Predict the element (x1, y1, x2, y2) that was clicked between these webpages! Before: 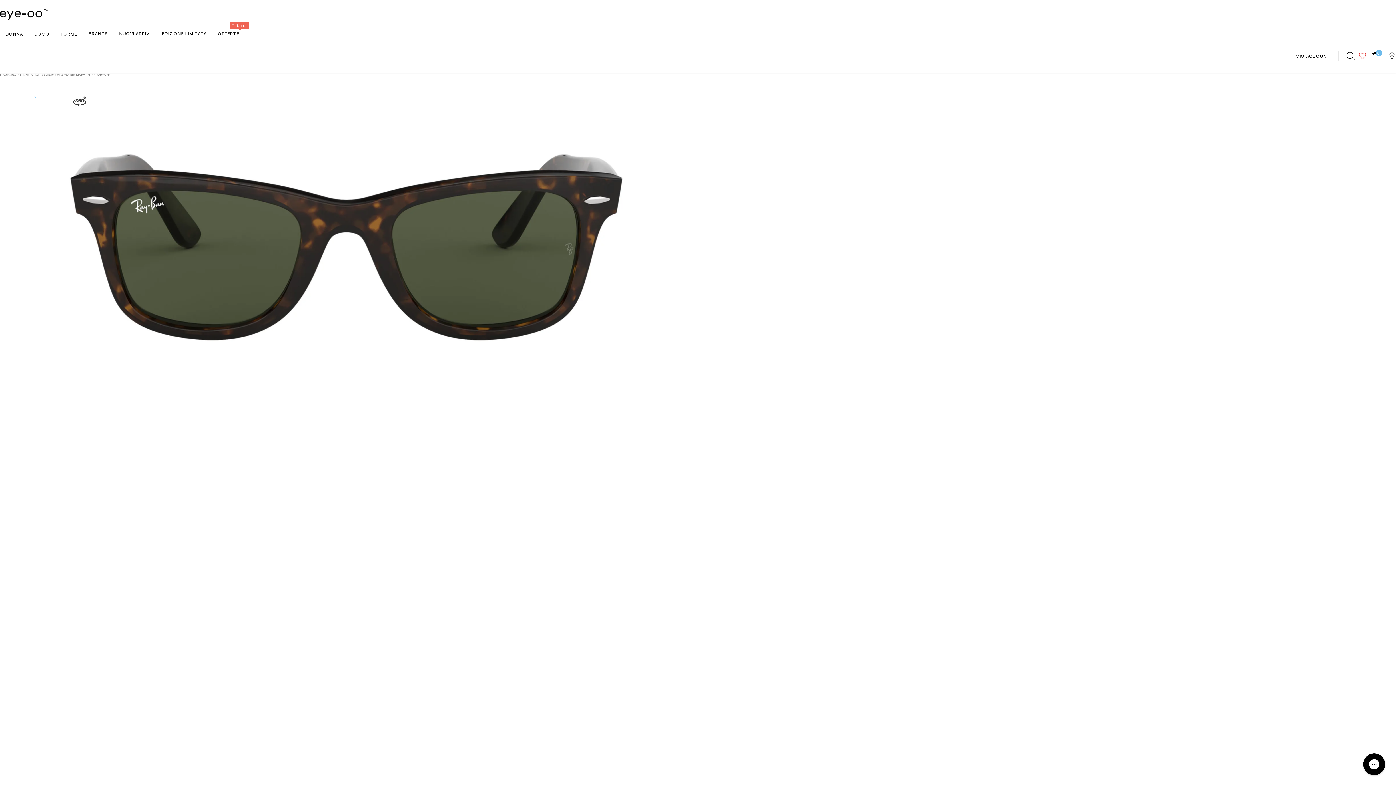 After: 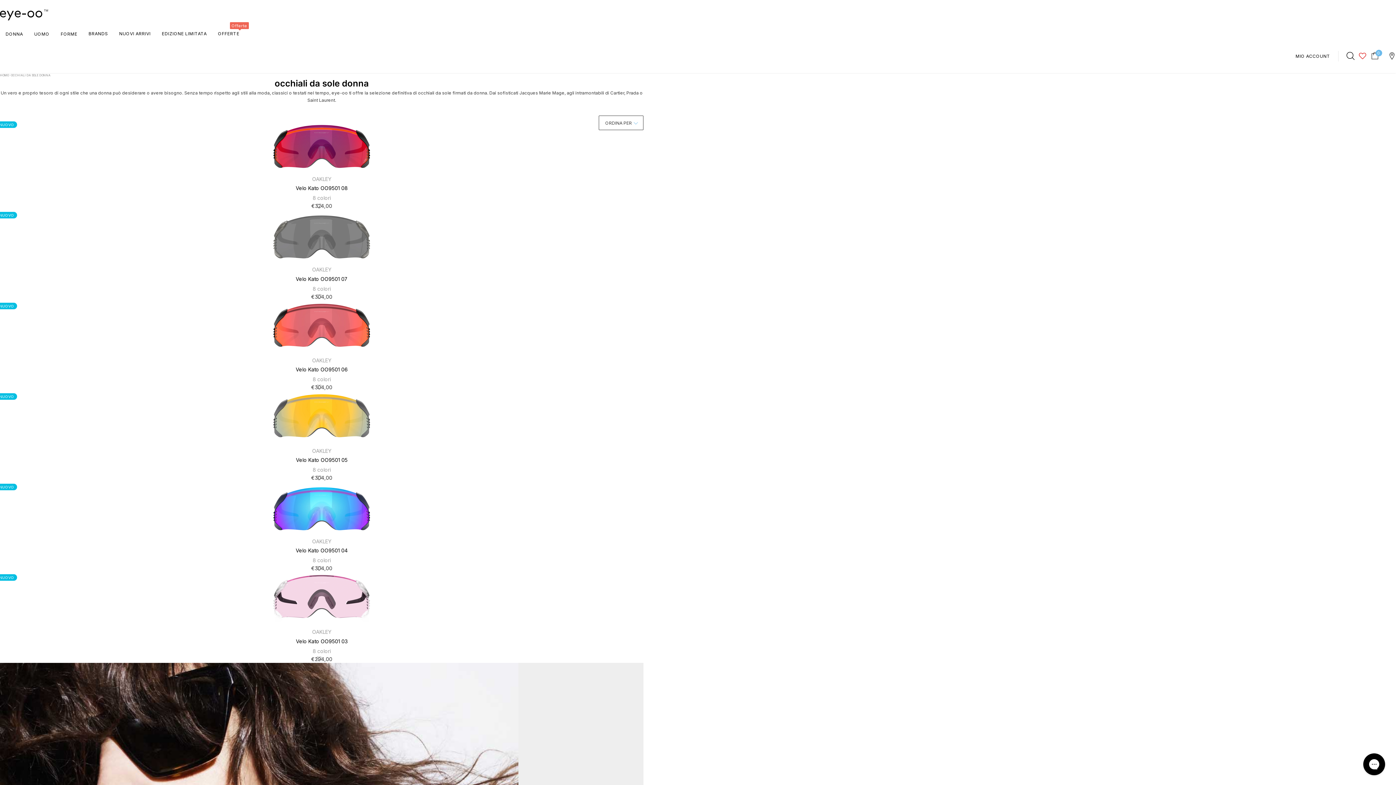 Action: label: DONNA bbox: (5, 25, 22, 42)